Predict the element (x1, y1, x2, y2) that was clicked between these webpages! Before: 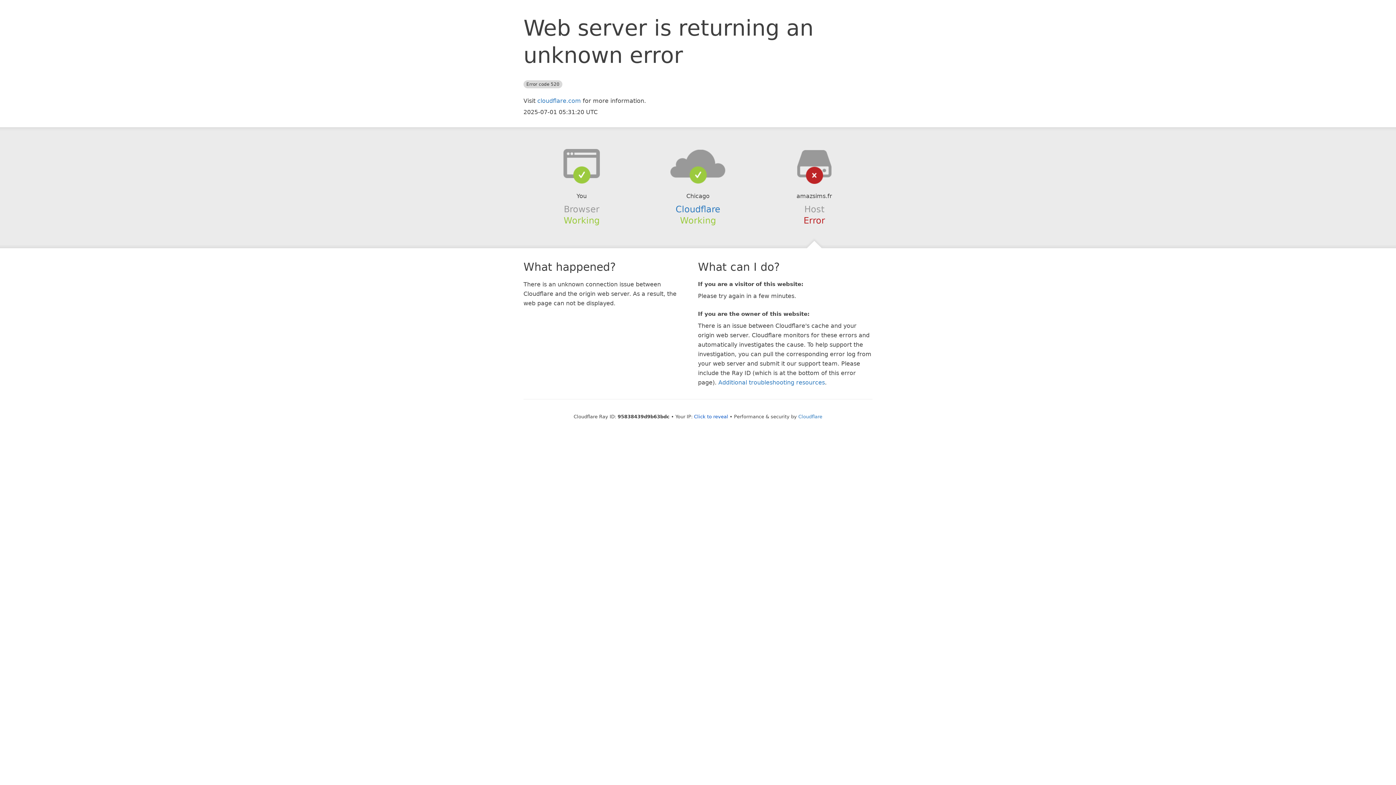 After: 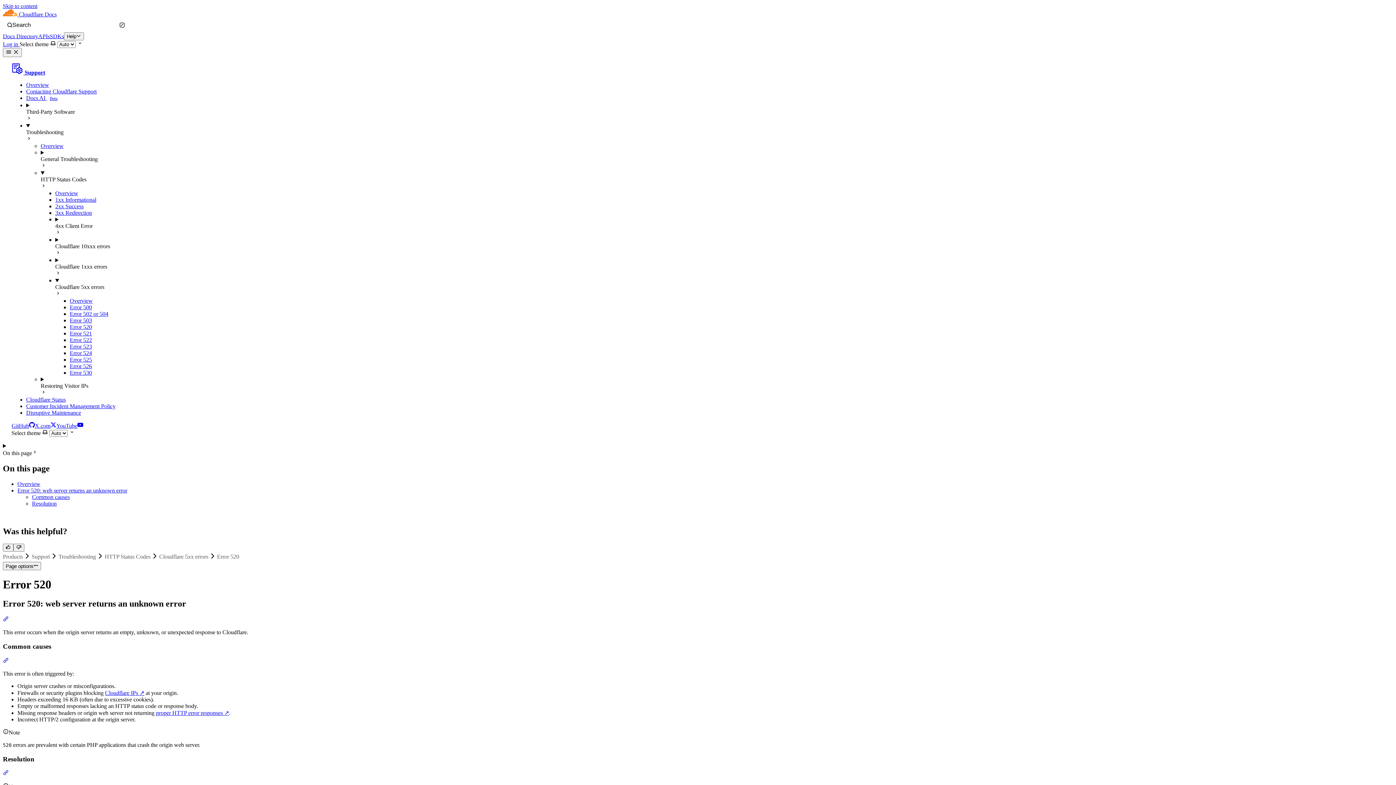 Action: label: Additional troubleshooting resources bbox: (718, 379, 825, 386)